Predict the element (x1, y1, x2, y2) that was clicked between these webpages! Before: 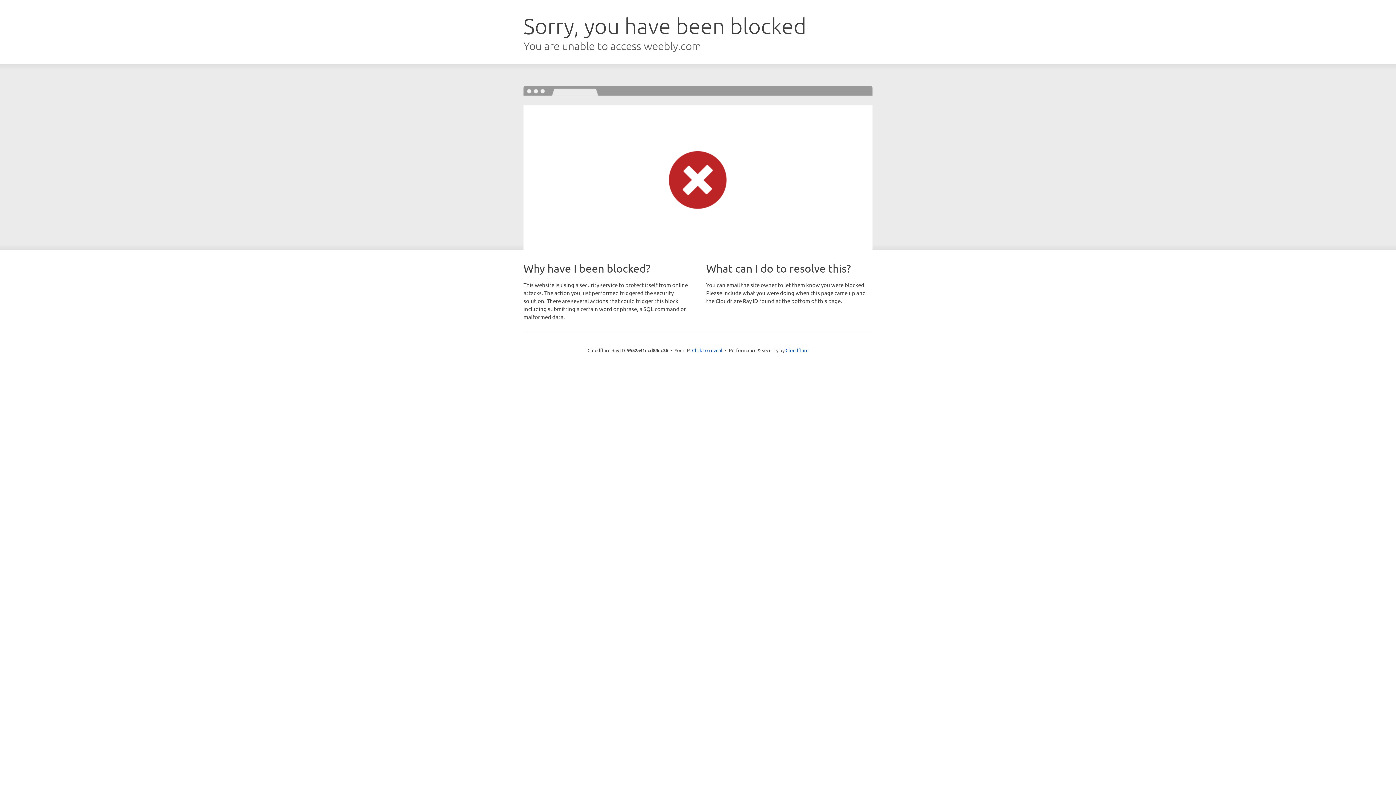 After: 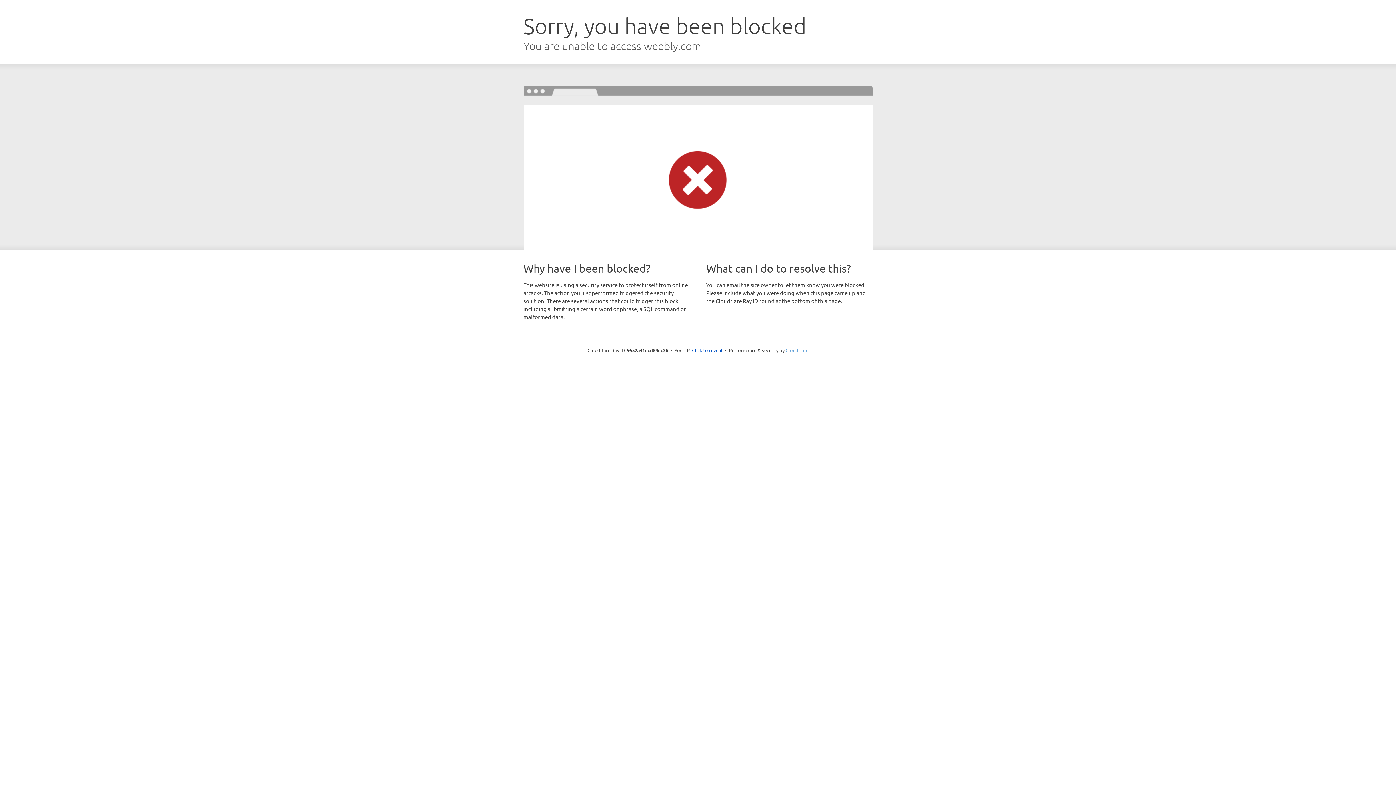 Action: label: Cloudflare bbox: (785, 347, 808, 353)